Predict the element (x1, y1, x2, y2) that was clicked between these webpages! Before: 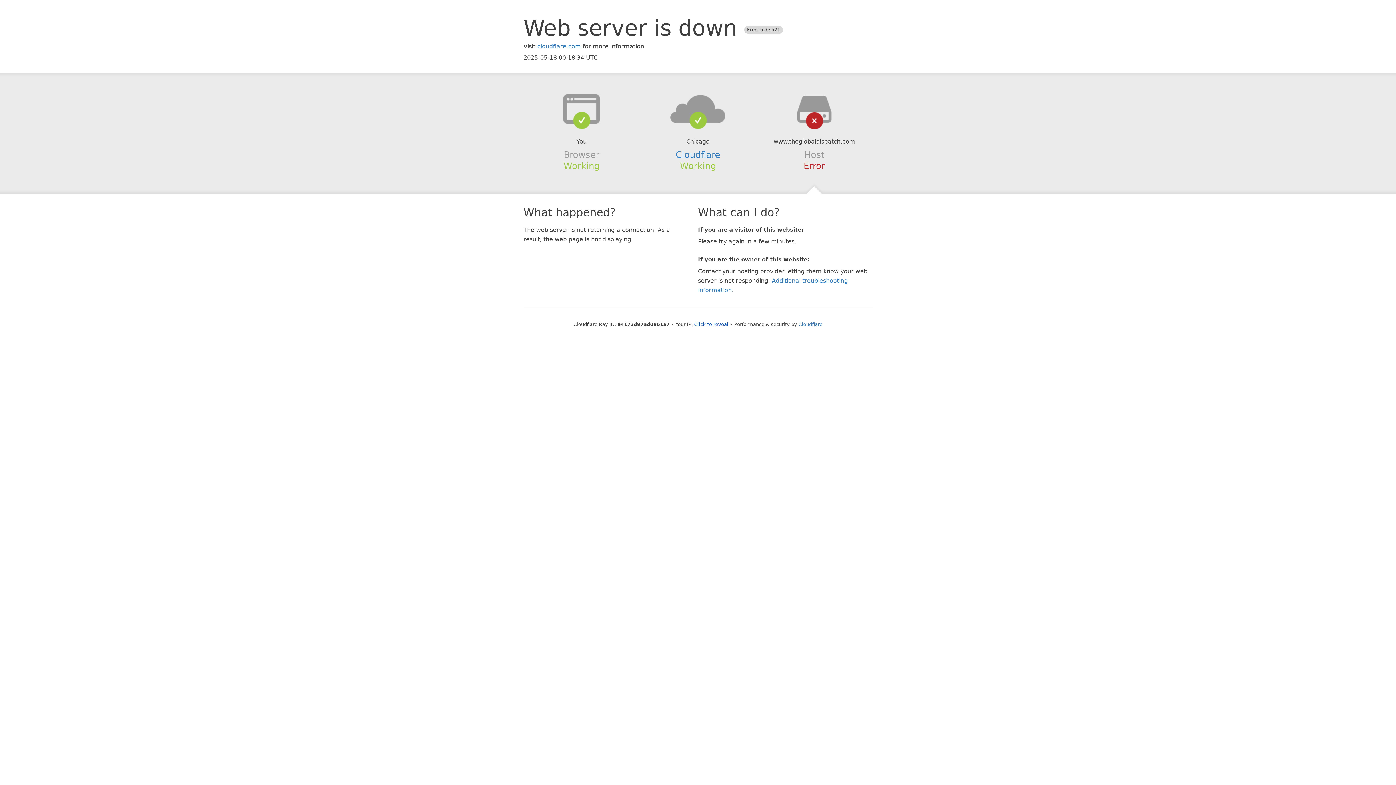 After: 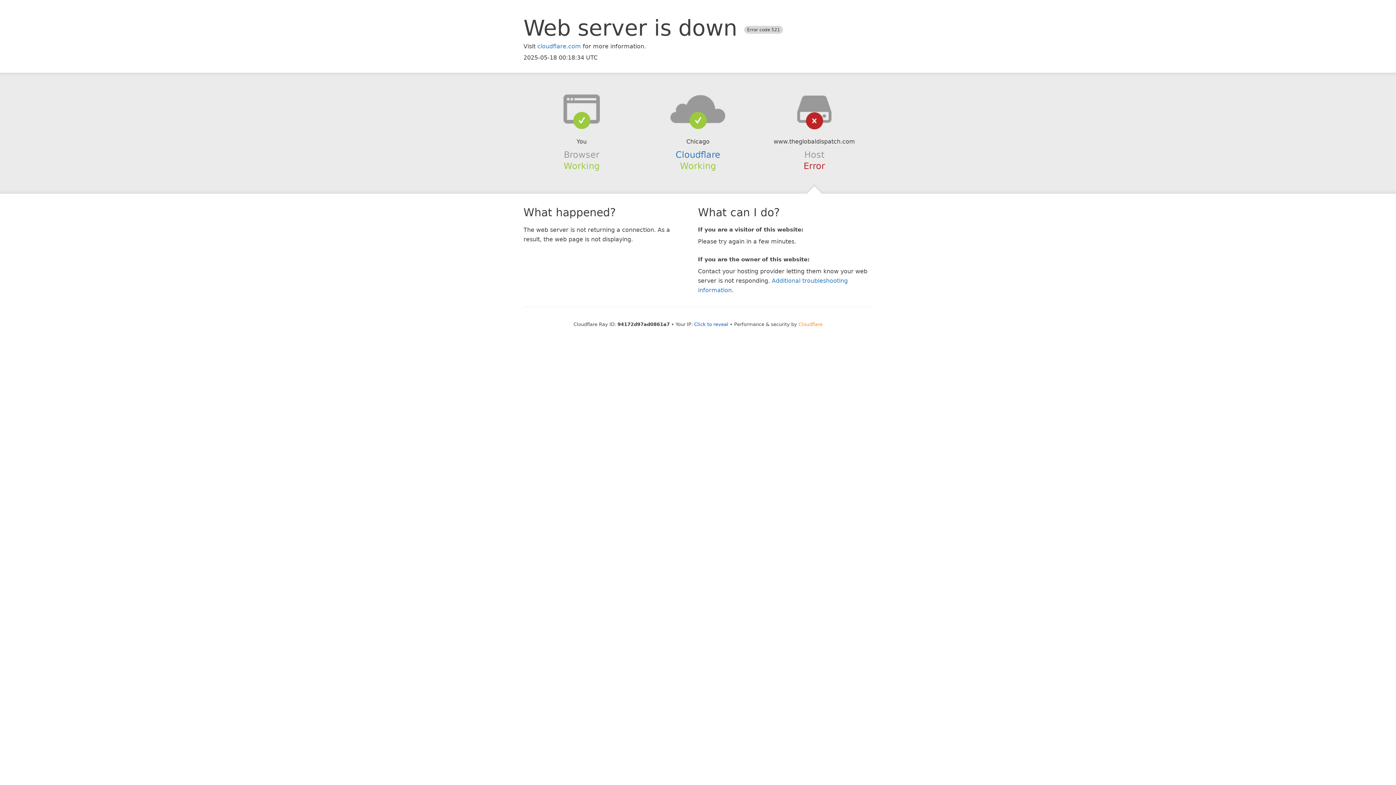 Action: bbox: (798, 321, 822, 327) label: Cloudflare